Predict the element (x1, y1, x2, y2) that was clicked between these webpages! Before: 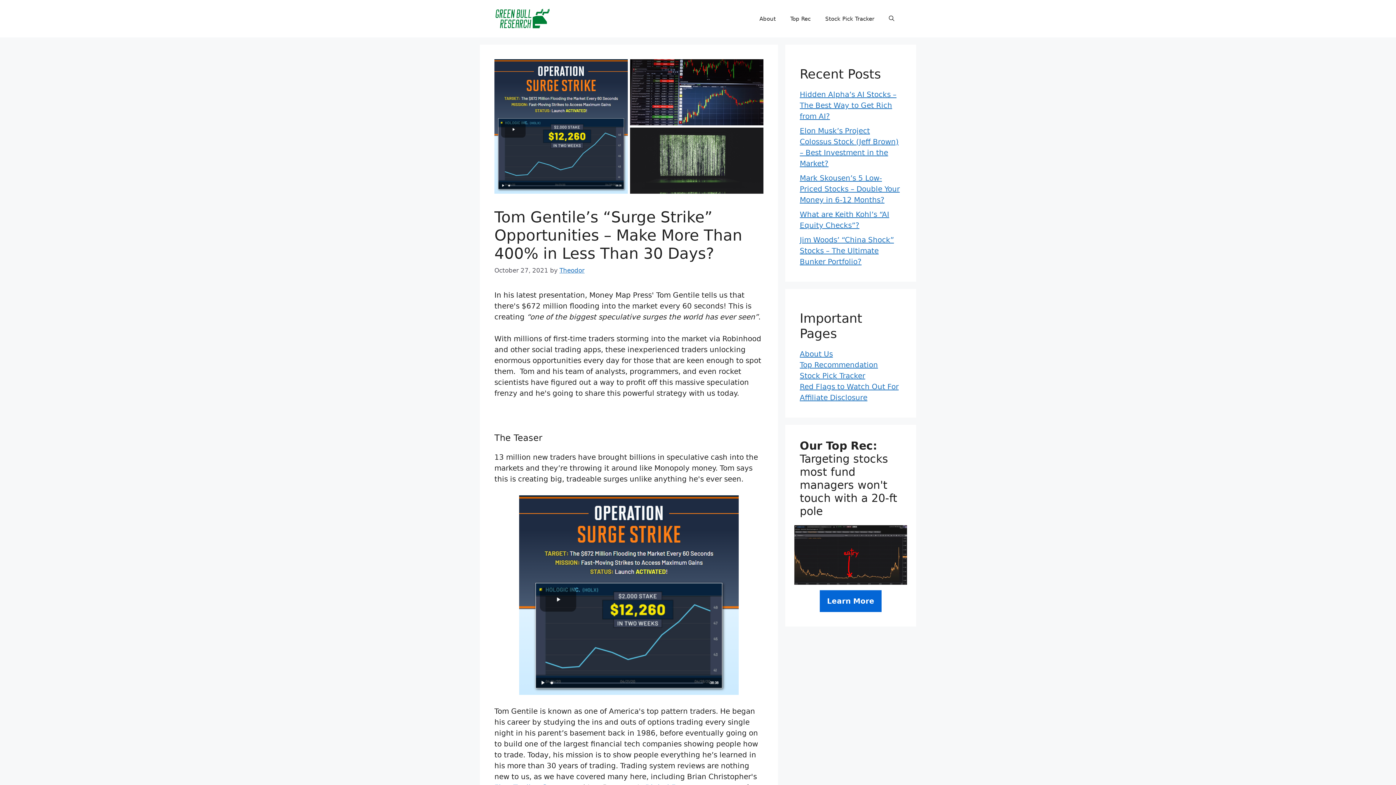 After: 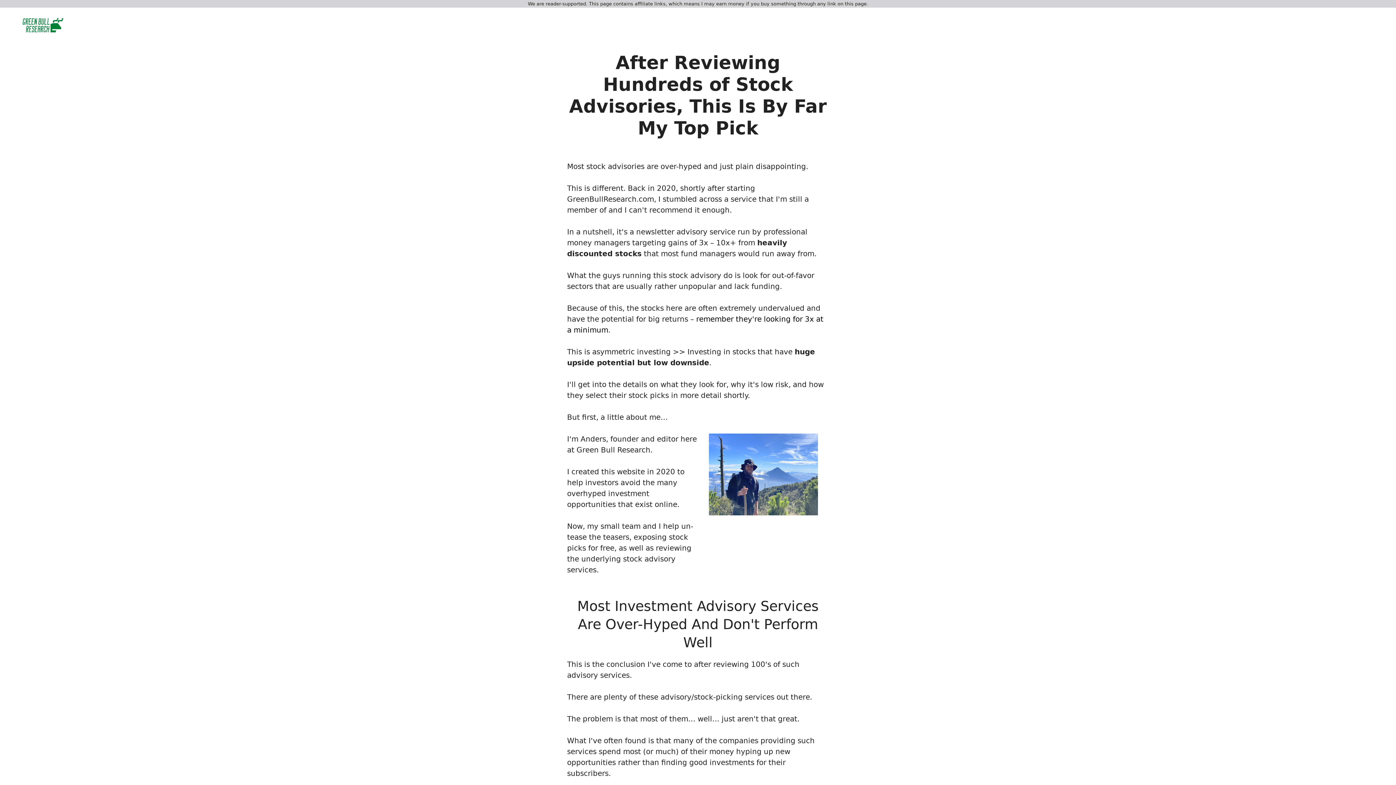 Action: label: Top Recommendation bbox: (800, 360, 878, 369)